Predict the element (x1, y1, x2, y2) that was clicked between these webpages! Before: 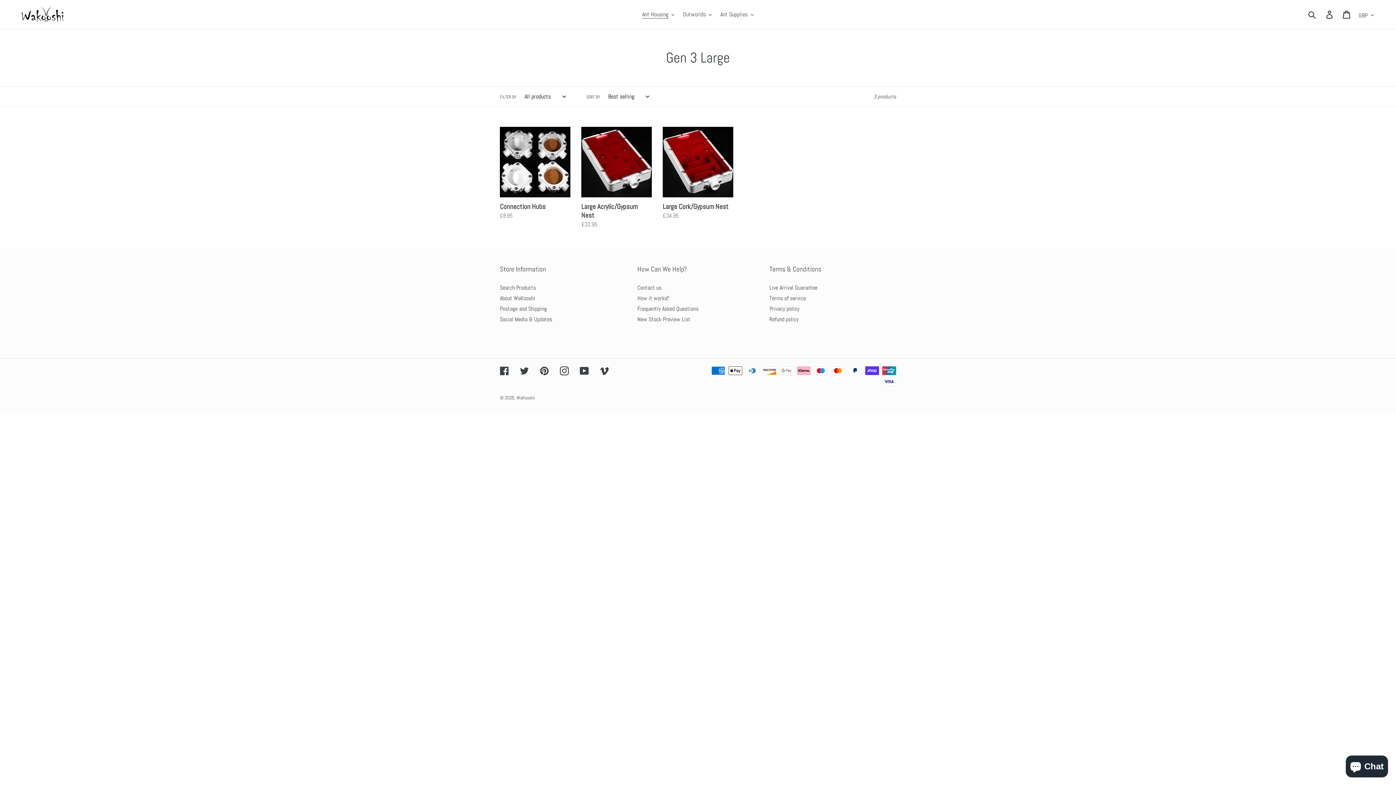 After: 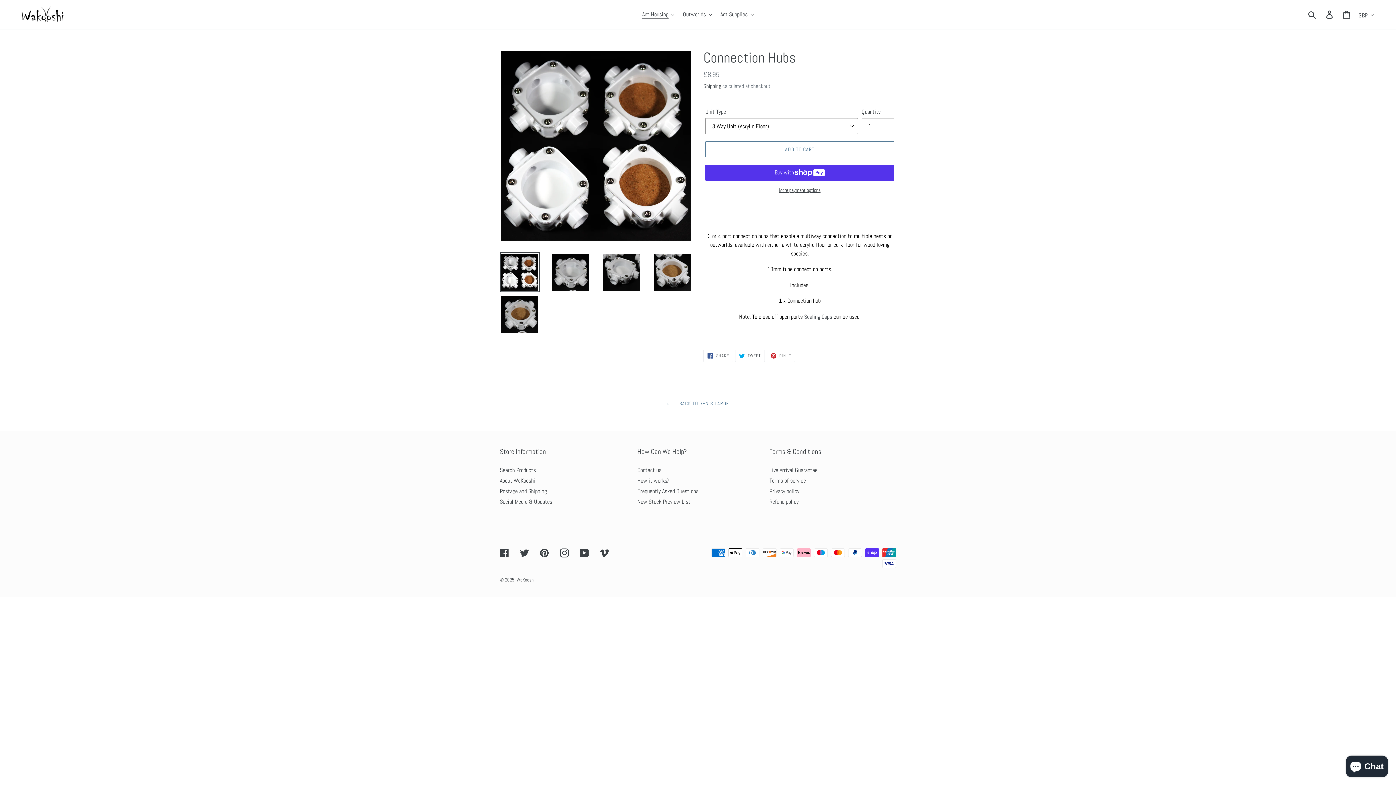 Action: label: Connection Hubs bbox: (500, 126, 570, 220)